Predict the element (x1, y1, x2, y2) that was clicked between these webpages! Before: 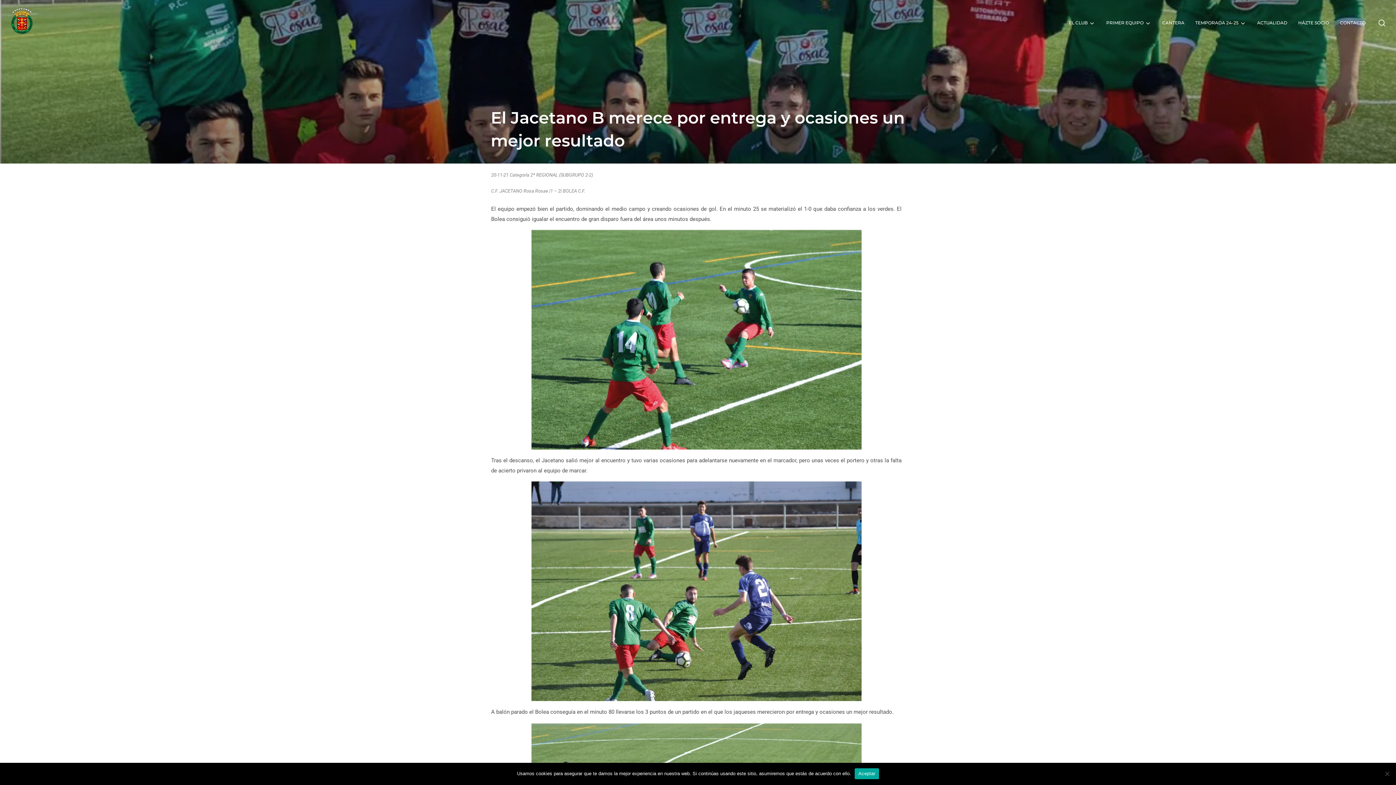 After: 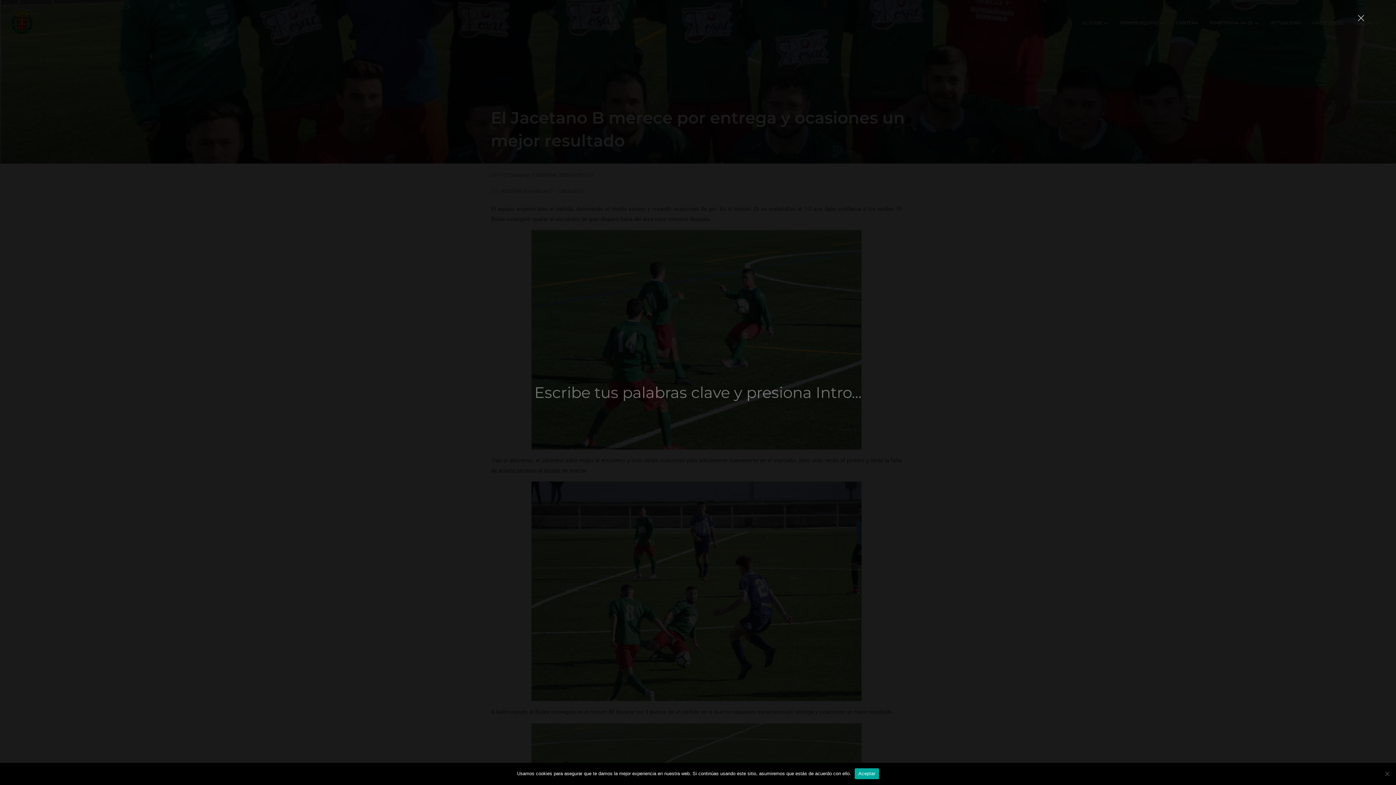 Action: bbox: (1375, 13, 1389, 31)